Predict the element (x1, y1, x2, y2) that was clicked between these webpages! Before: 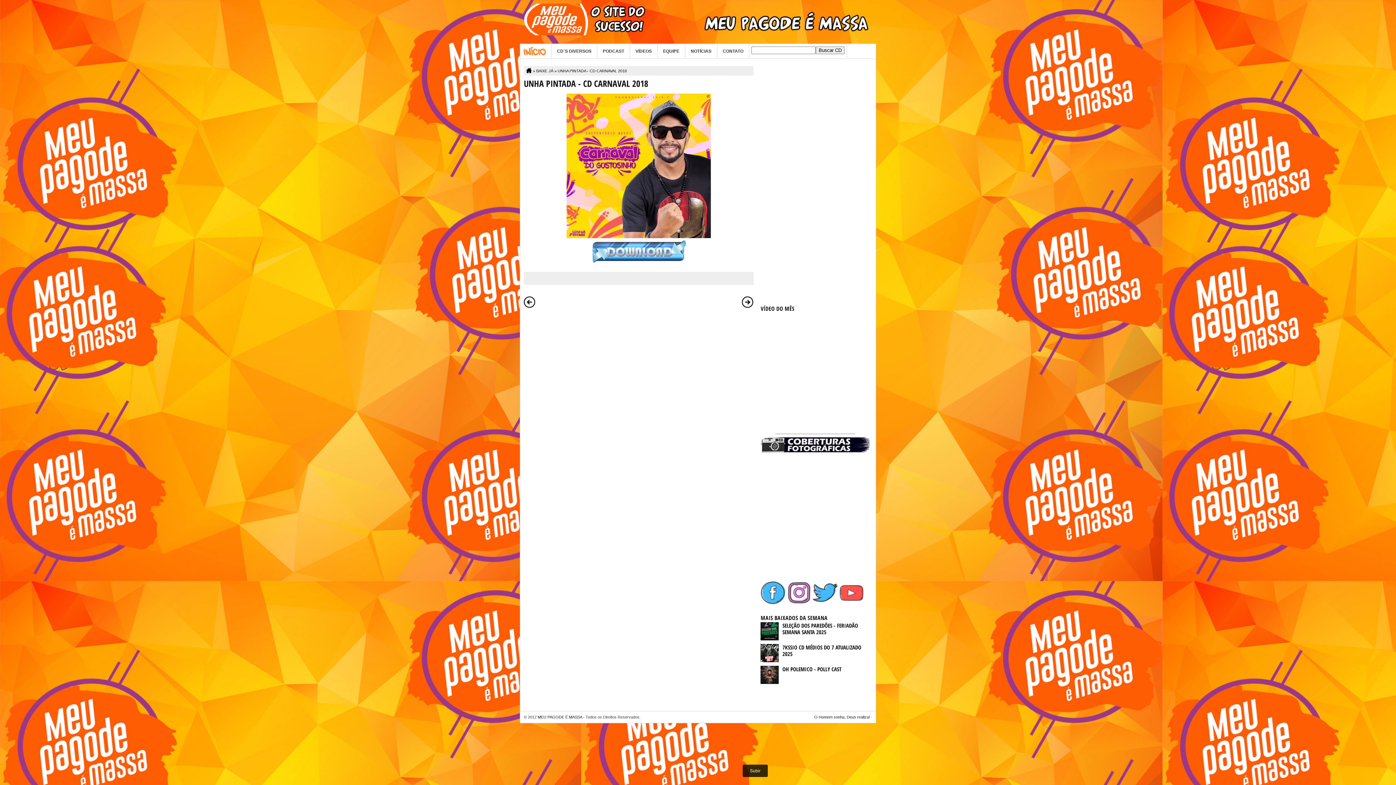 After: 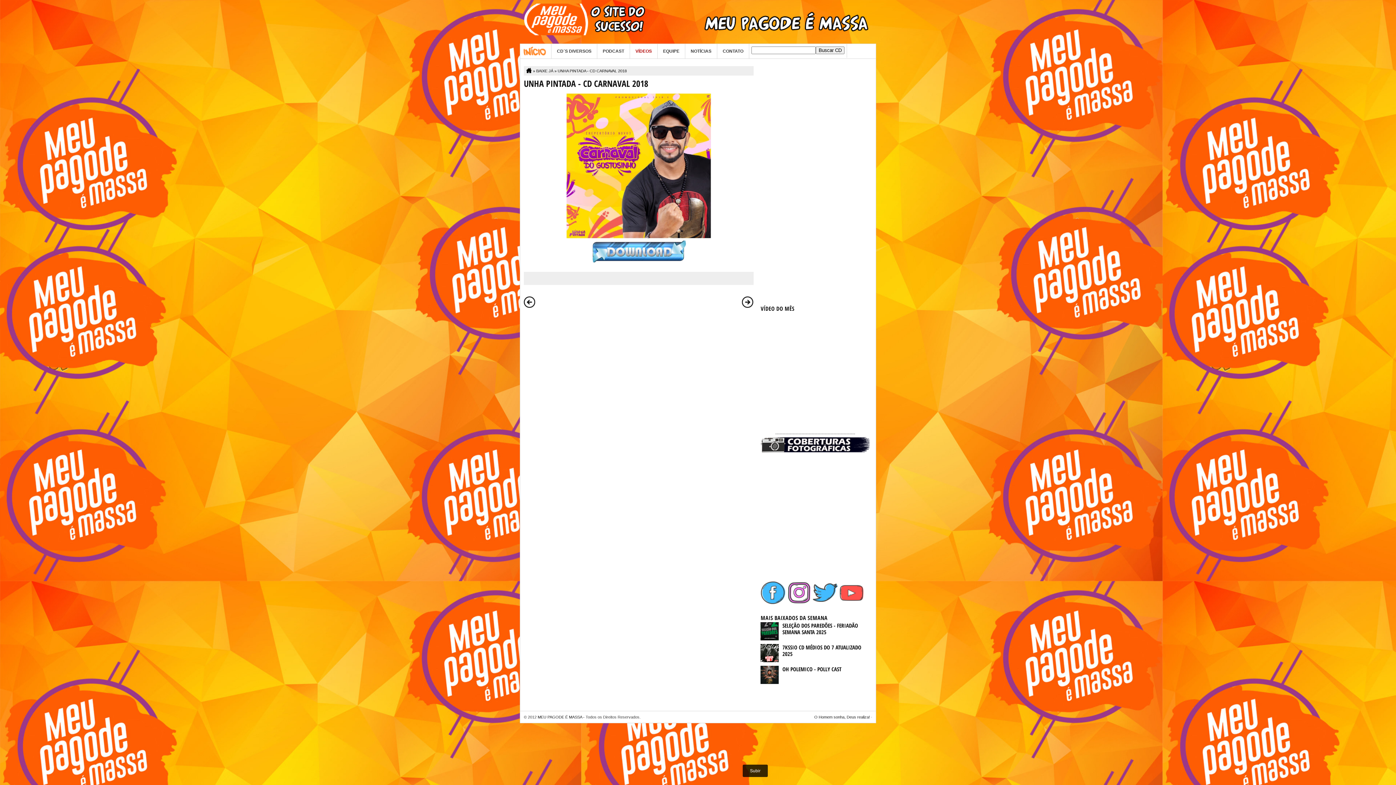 Action: bbox: (630, 44, 657, 58) label: VÍDEOS